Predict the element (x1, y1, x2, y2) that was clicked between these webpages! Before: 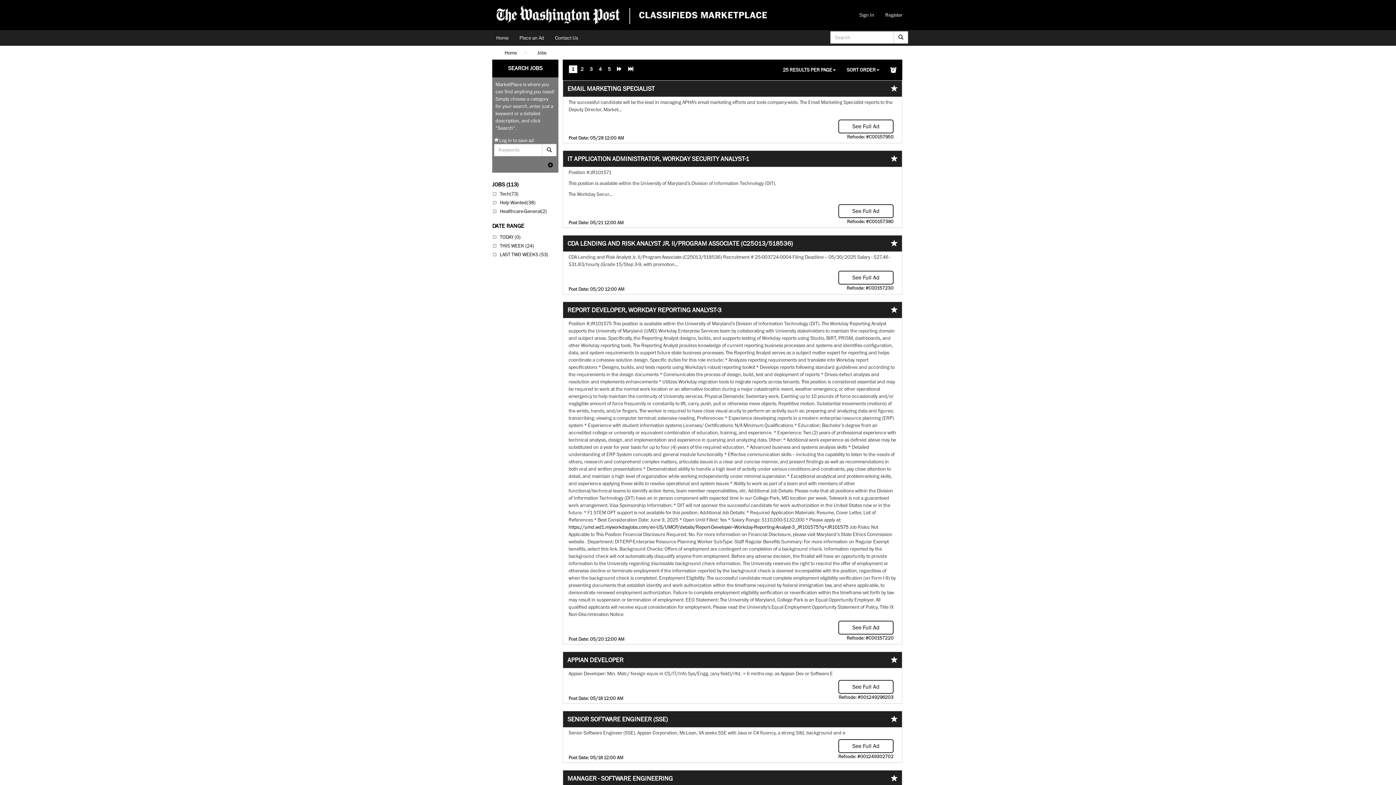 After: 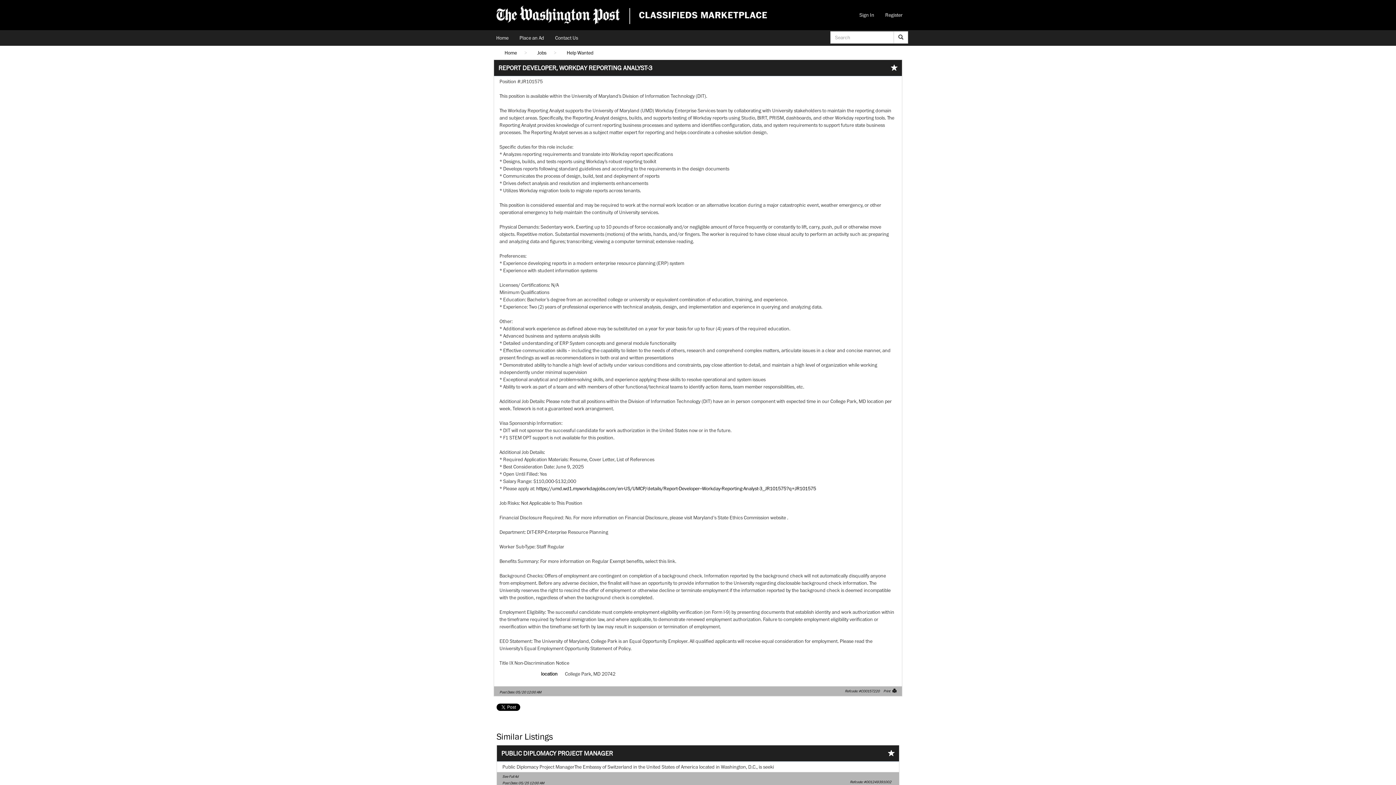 Action: bbox: (838, 621, 893, 634) label: See Full Ad